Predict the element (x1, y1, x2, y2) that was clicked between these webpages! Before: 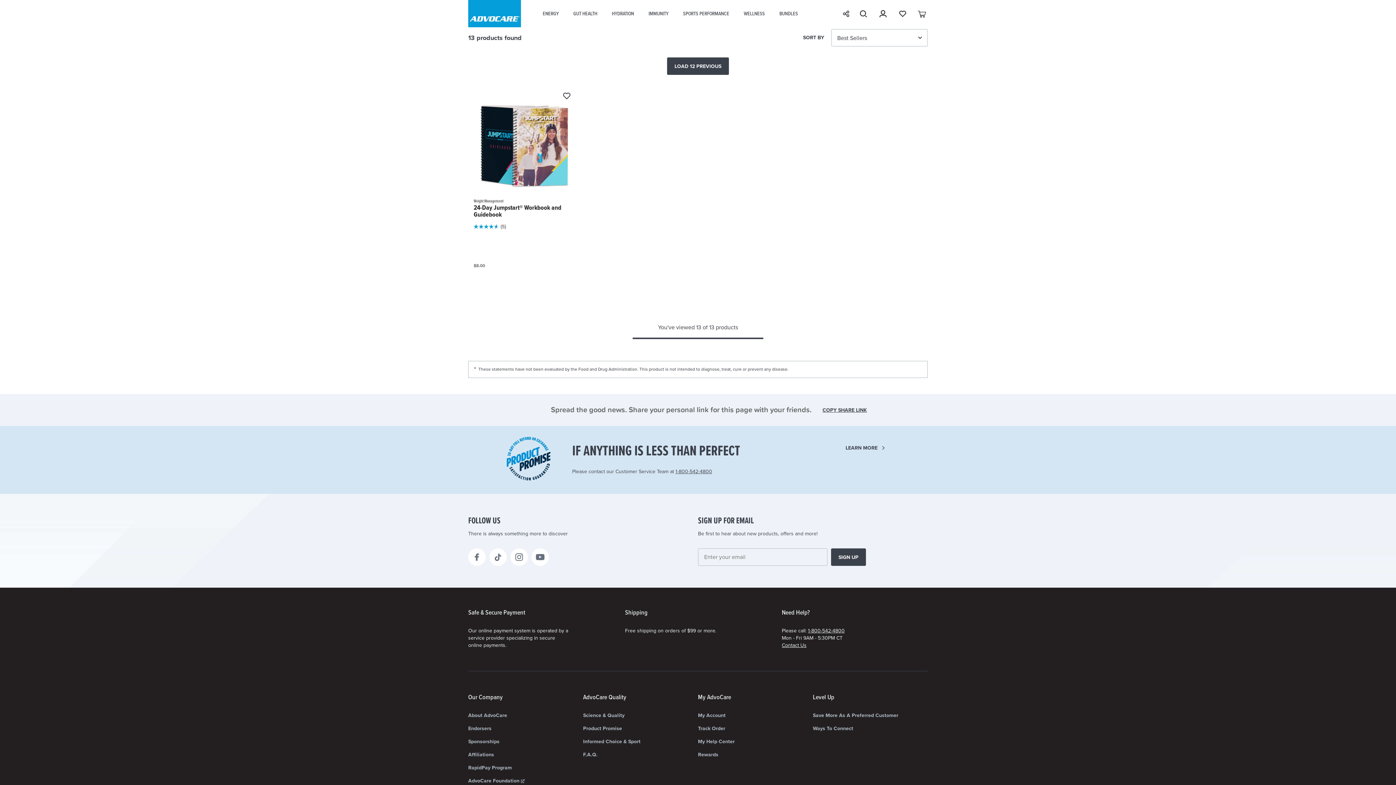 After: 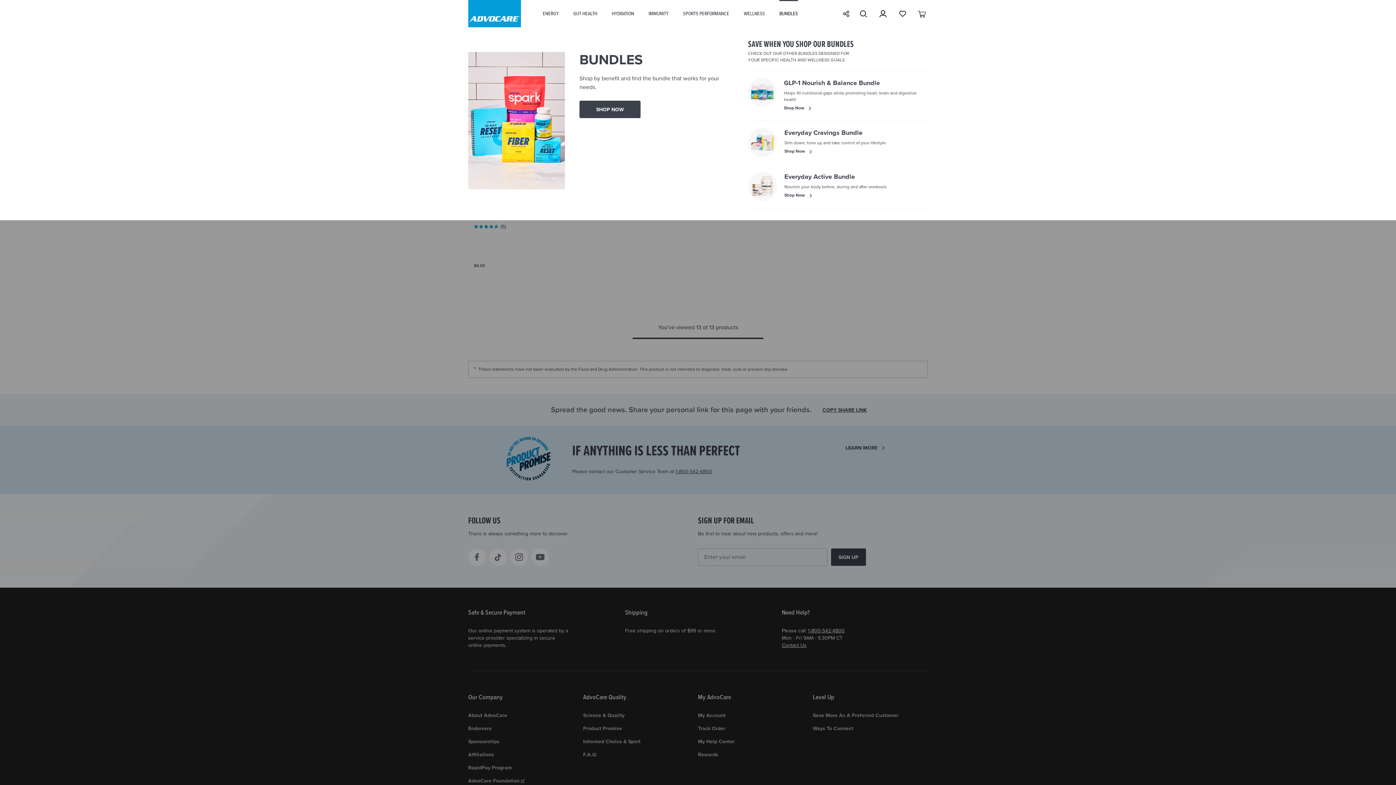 Action: label: Bundles bbox: (772, 0, 805, 27)